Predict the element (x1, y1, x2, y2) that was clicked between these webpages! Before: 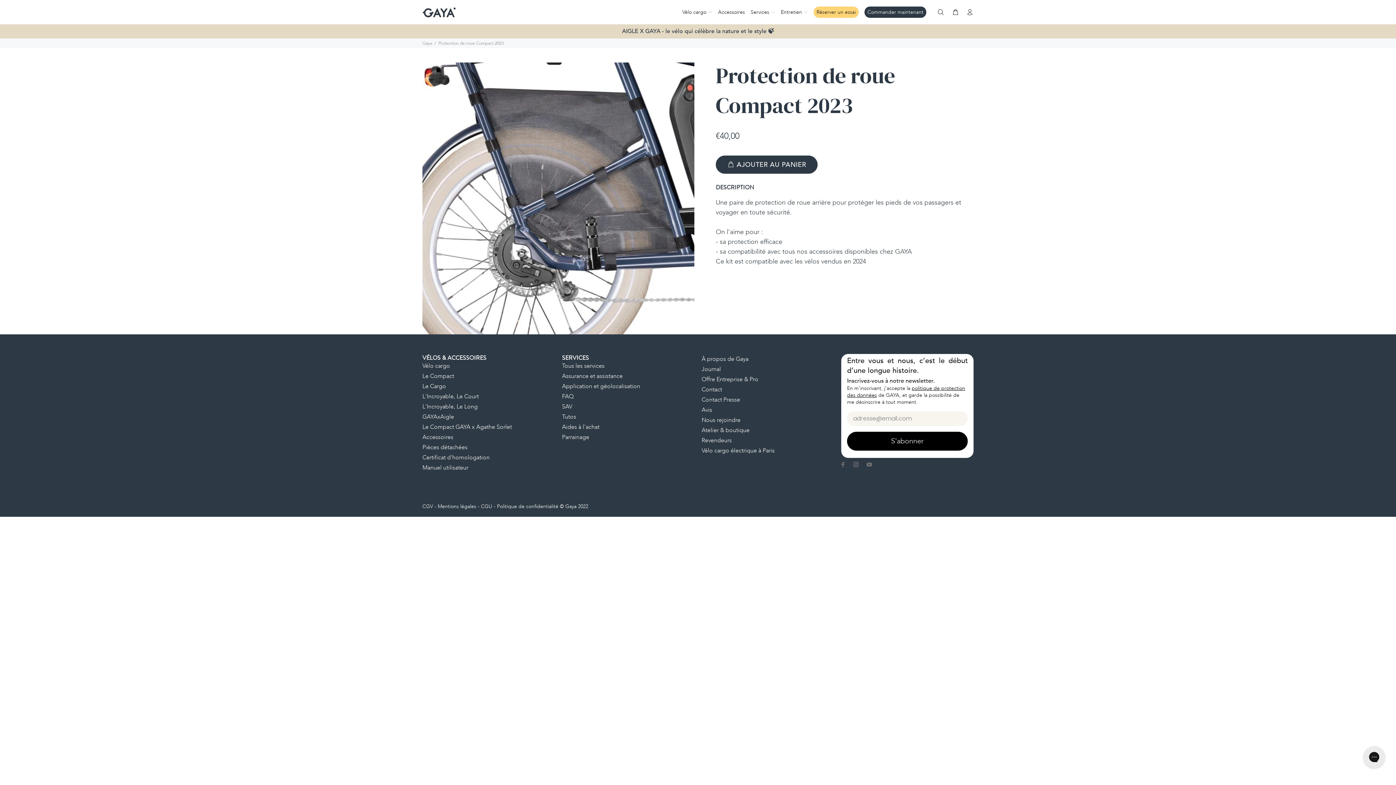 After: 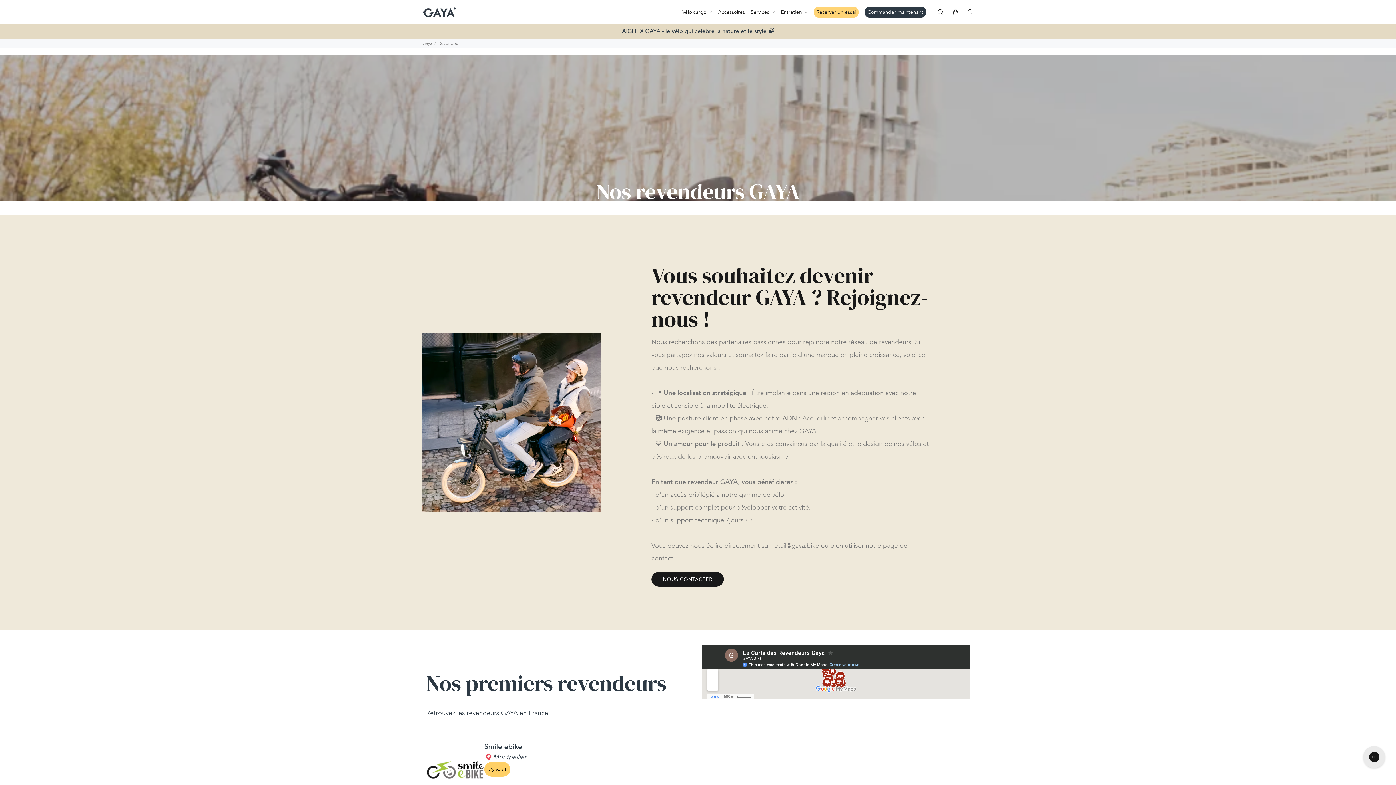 Action: label: Revendeurs bbox: (701, 435, 732, 445)